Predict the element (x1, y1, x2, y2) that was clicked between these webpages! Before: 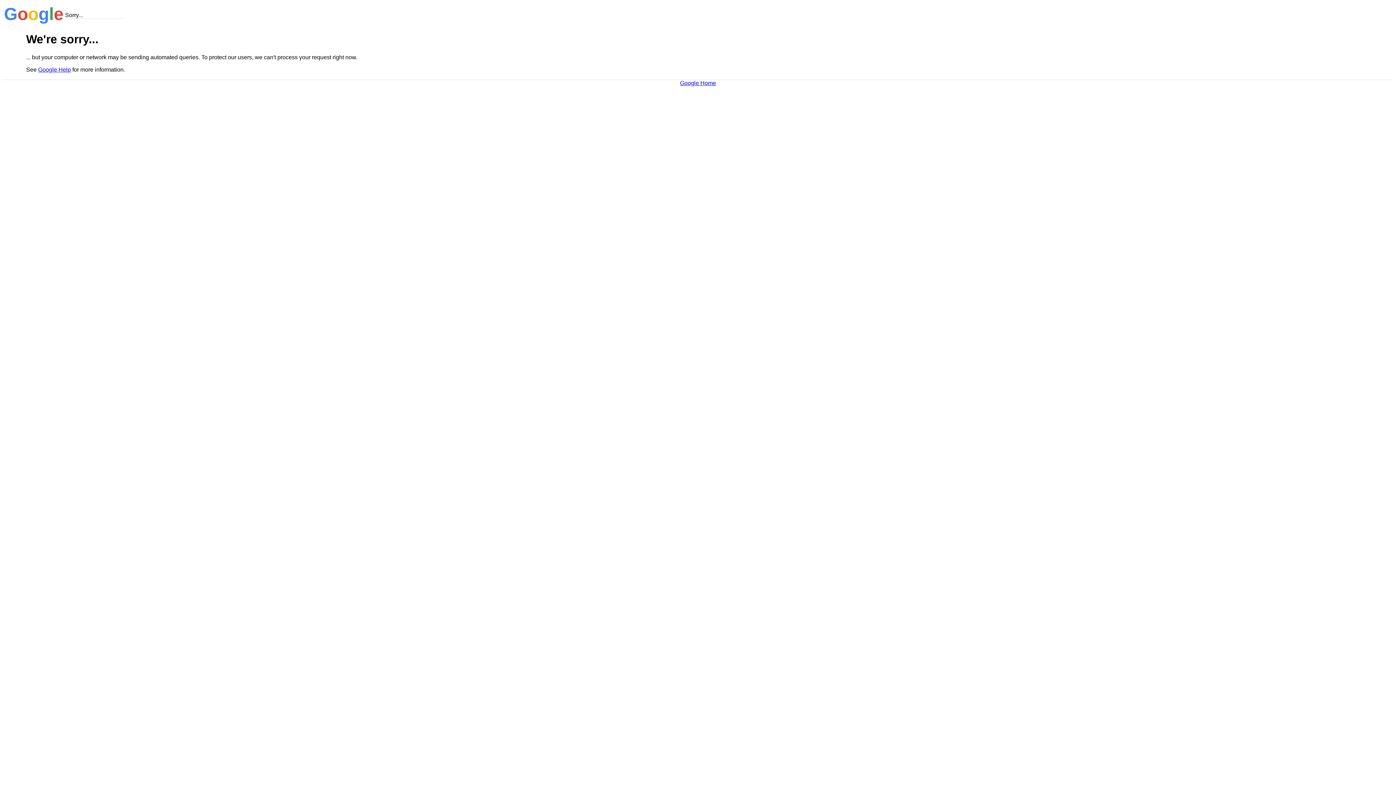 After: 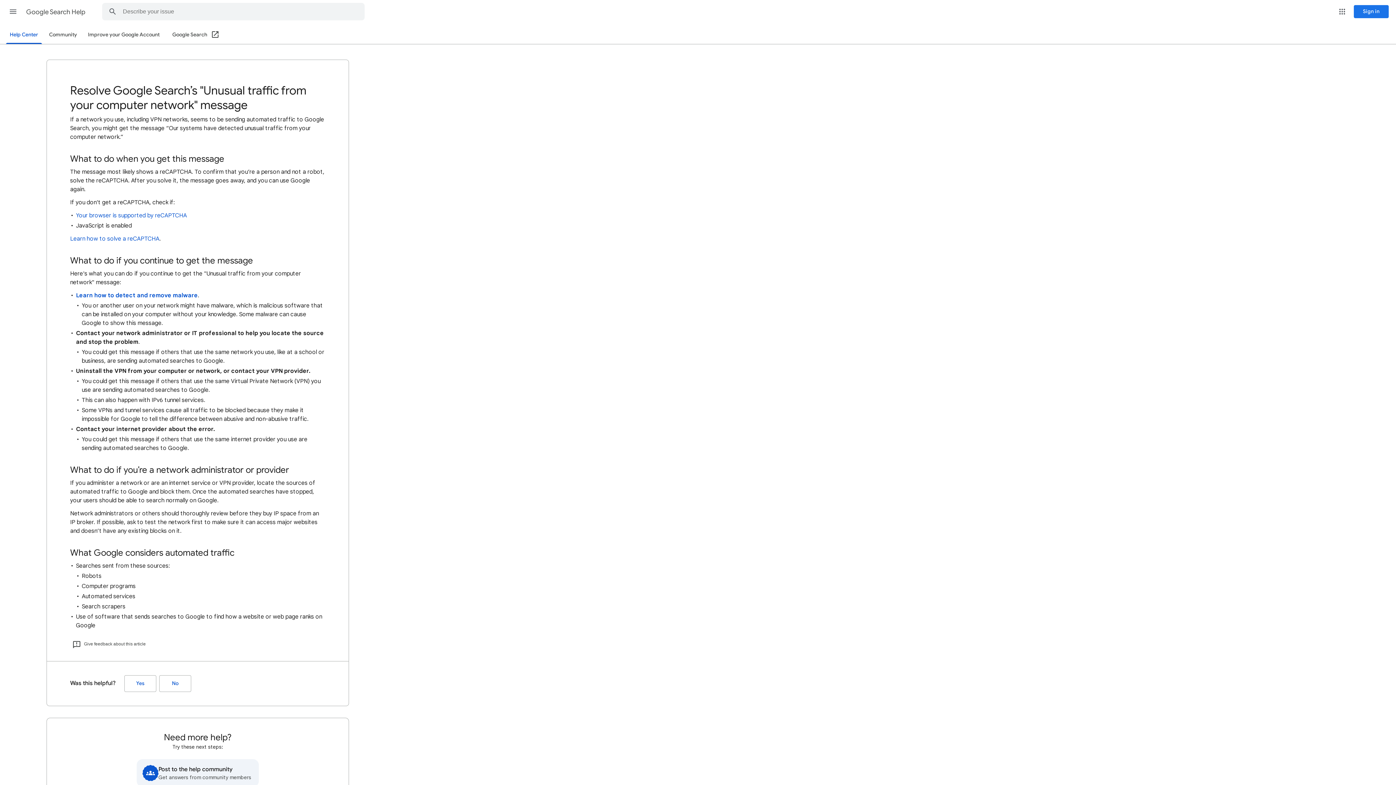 Action: bbox: (38, 66, 70, 72) label: Google Help